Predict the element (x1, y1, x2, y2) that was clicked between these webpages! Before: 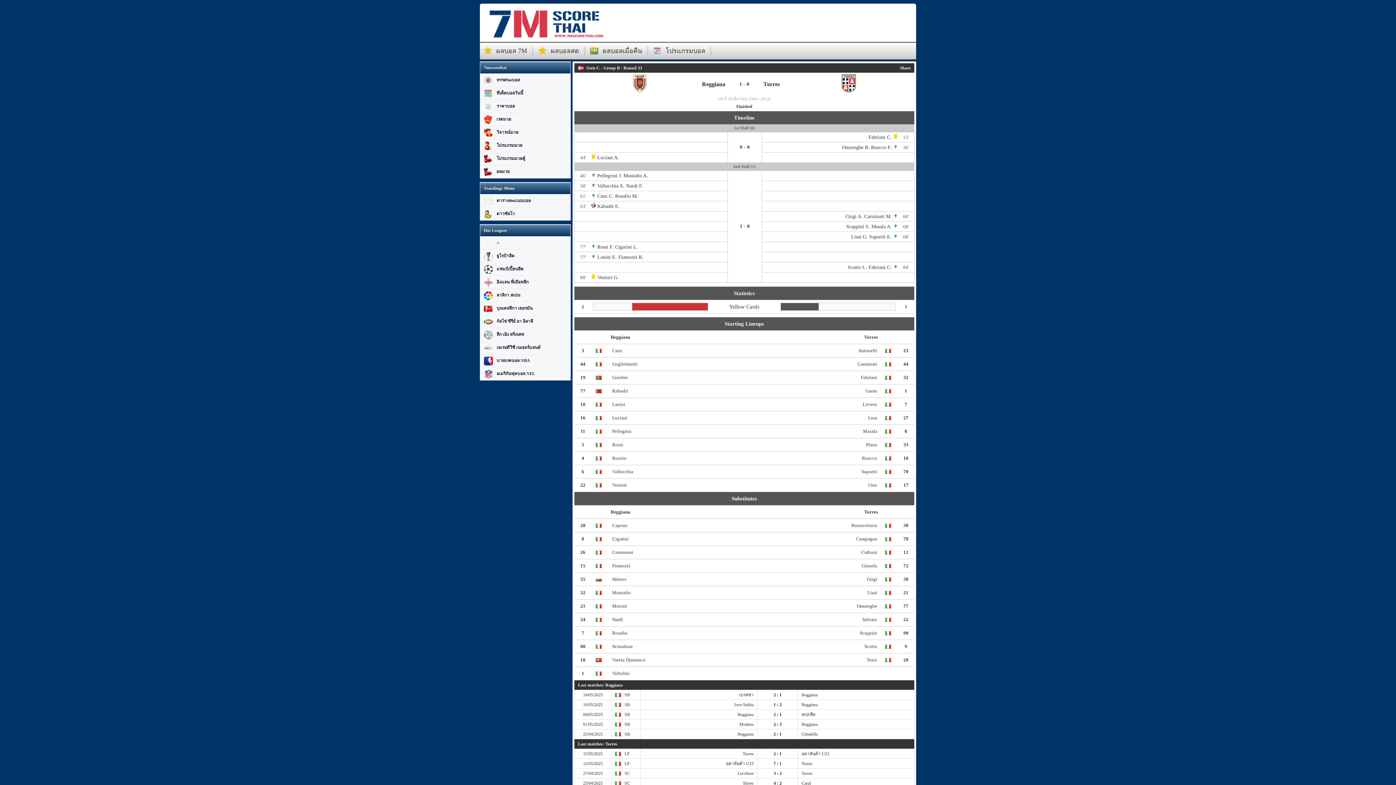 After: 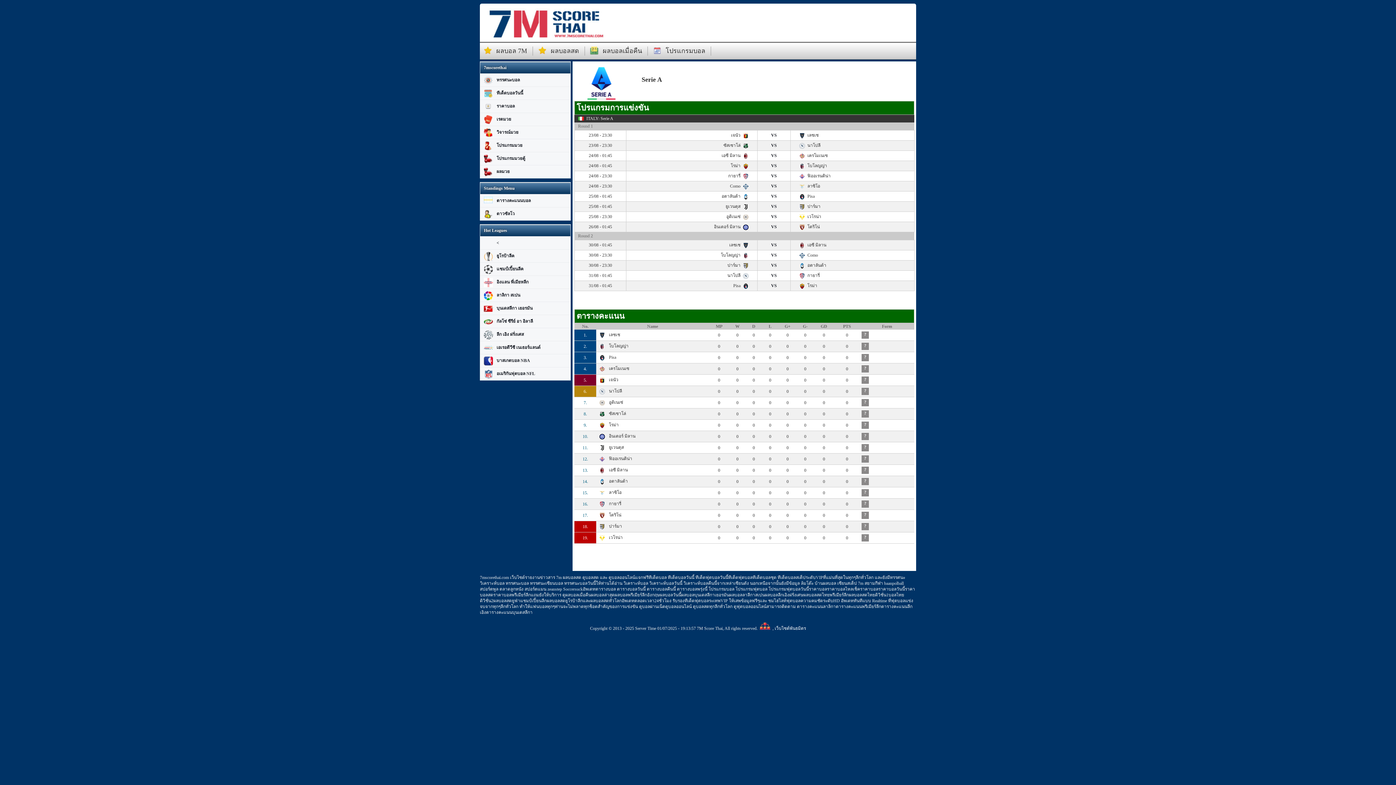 Action: bbox: (480, 315, 570, 328) label: กัลโช่ ซีรีย์ อา อิลาลี